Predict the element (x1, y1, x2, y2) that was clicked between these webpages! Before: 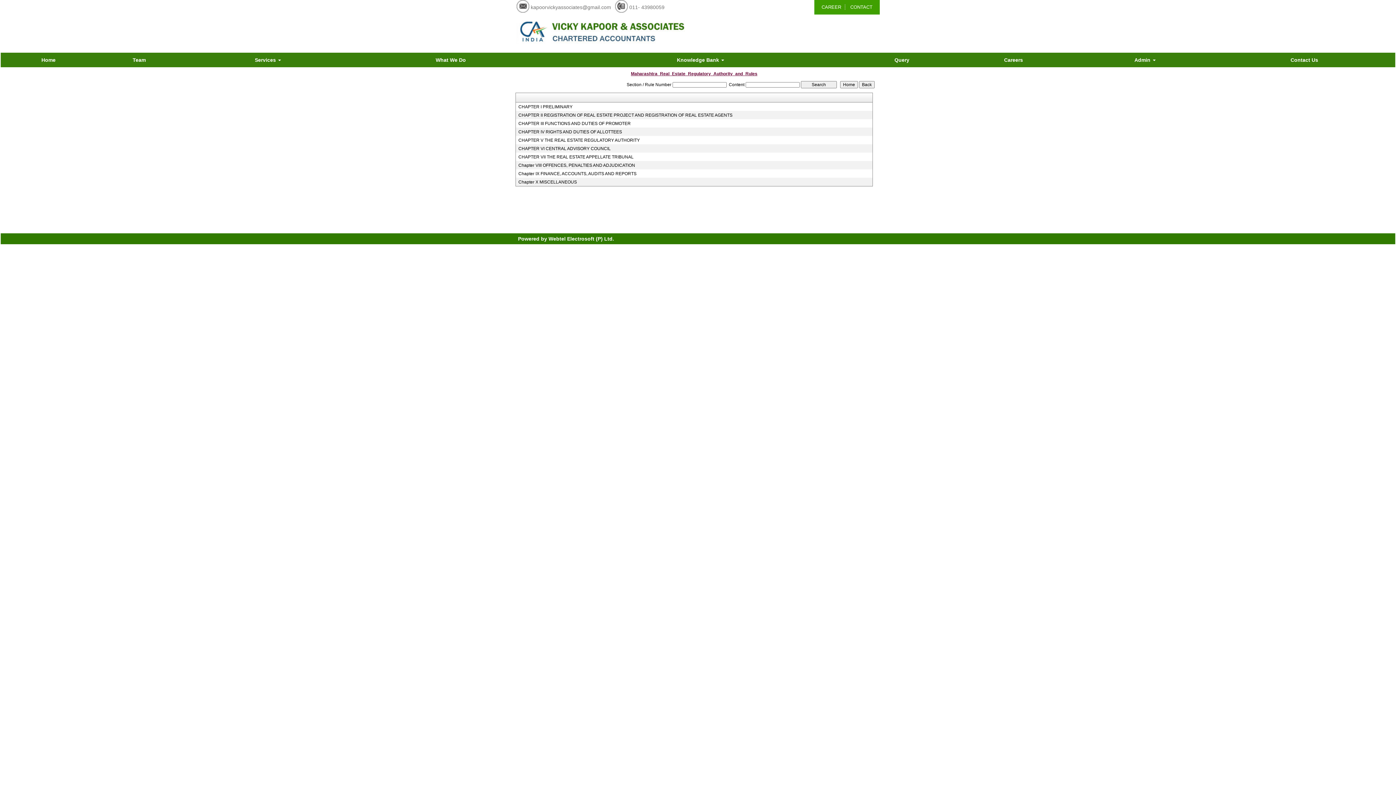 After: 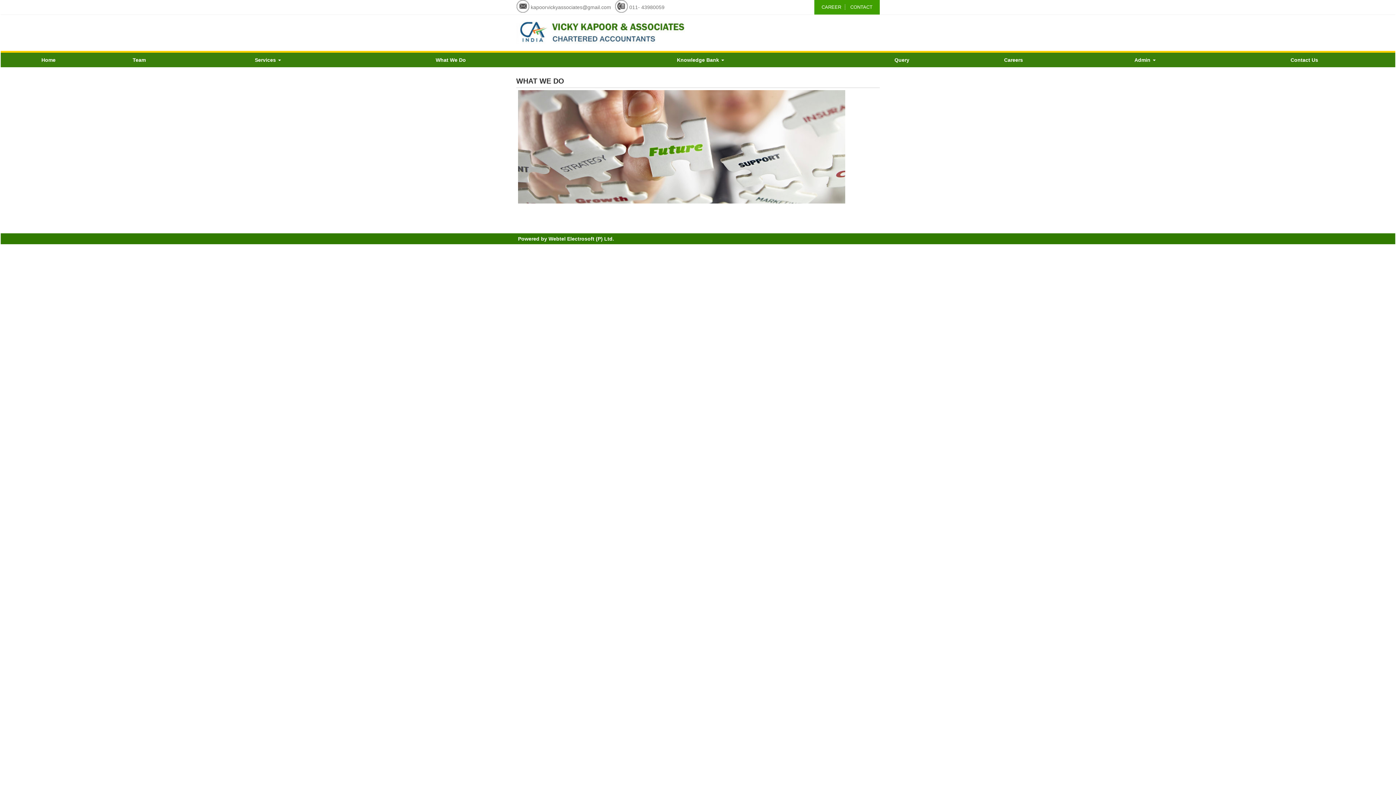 Action: bbox: (353, 55, 548, 64) label: What We Do